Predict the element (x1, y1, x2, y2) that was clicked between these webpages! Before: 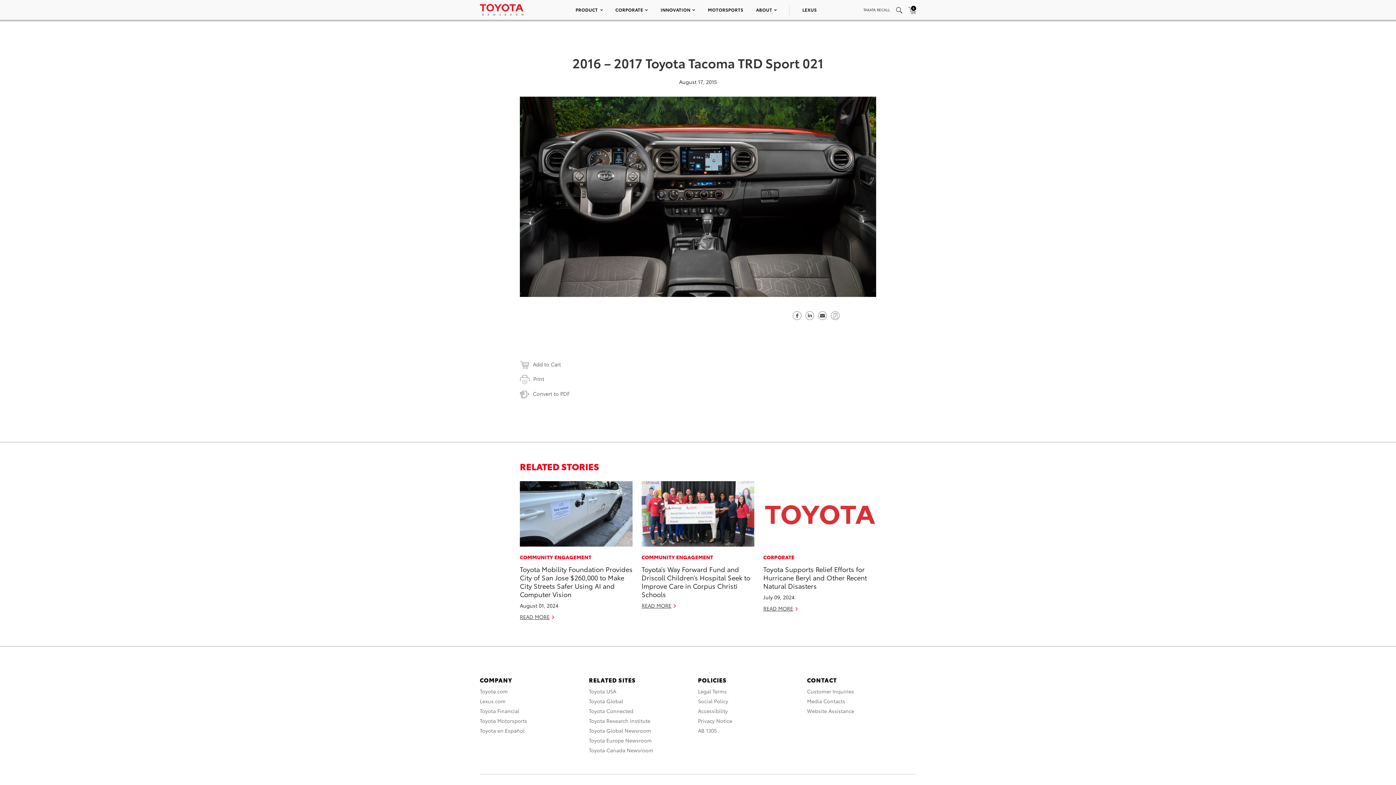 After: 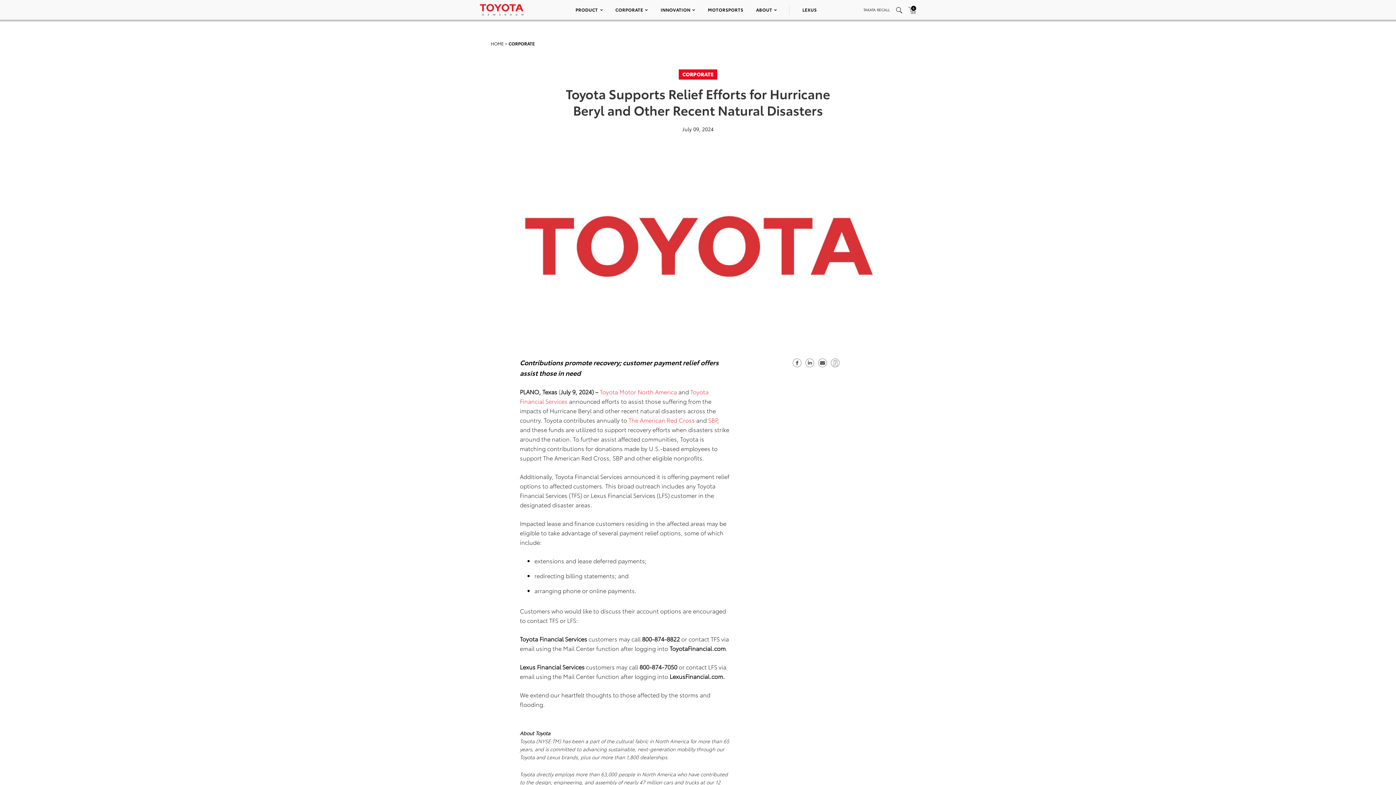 Action: bbox: (763, 481, 876, 546)